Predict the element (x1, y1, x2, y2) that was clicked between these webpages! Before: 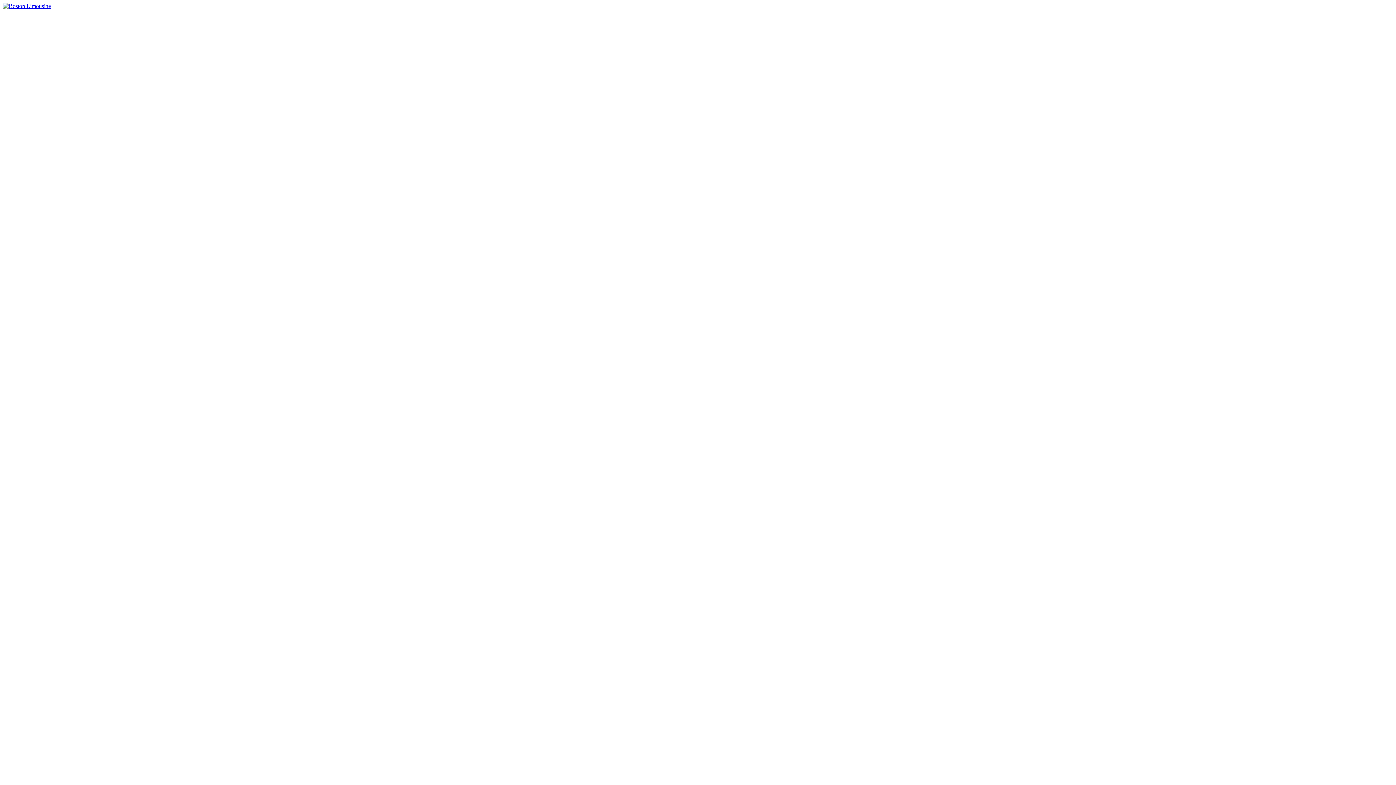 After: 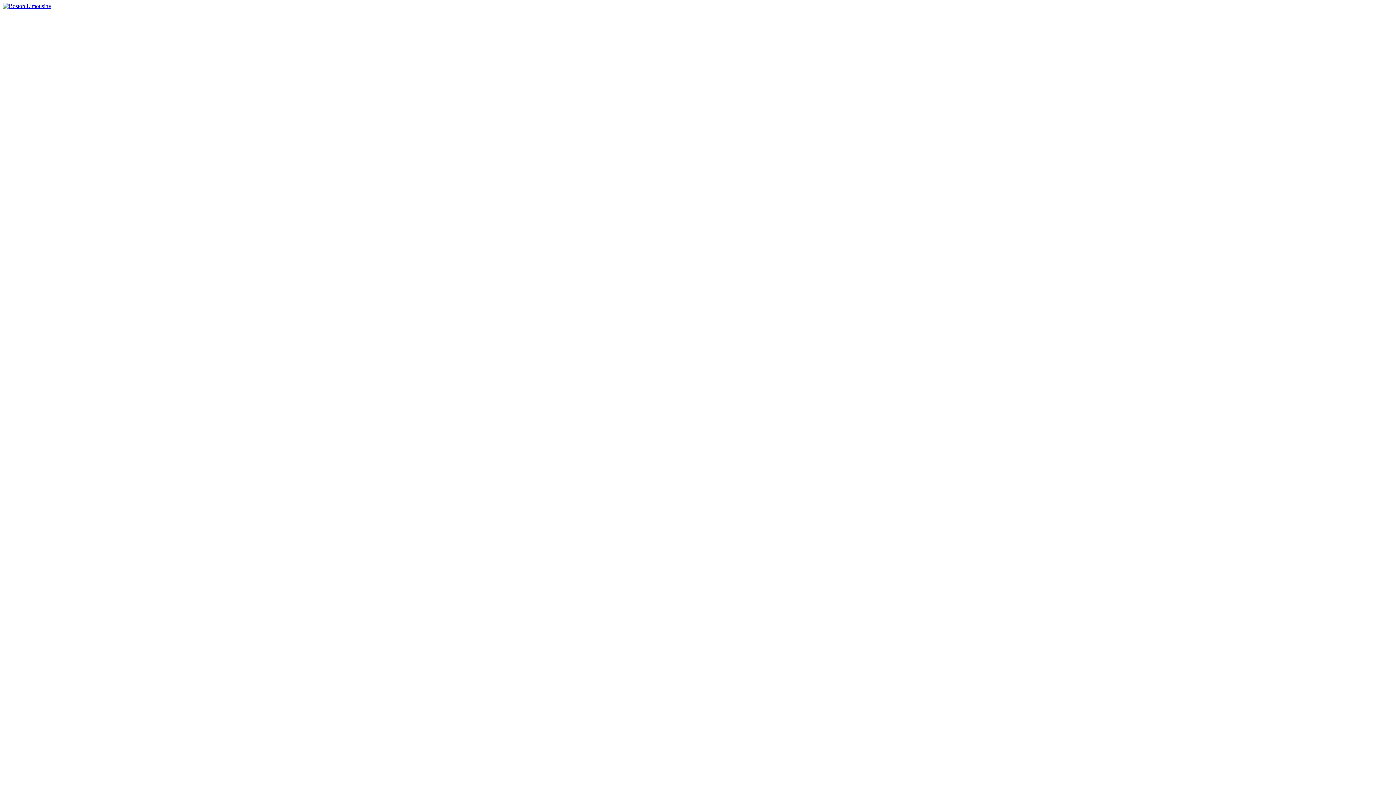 Action: bbox: (2, 2, 50, 9)